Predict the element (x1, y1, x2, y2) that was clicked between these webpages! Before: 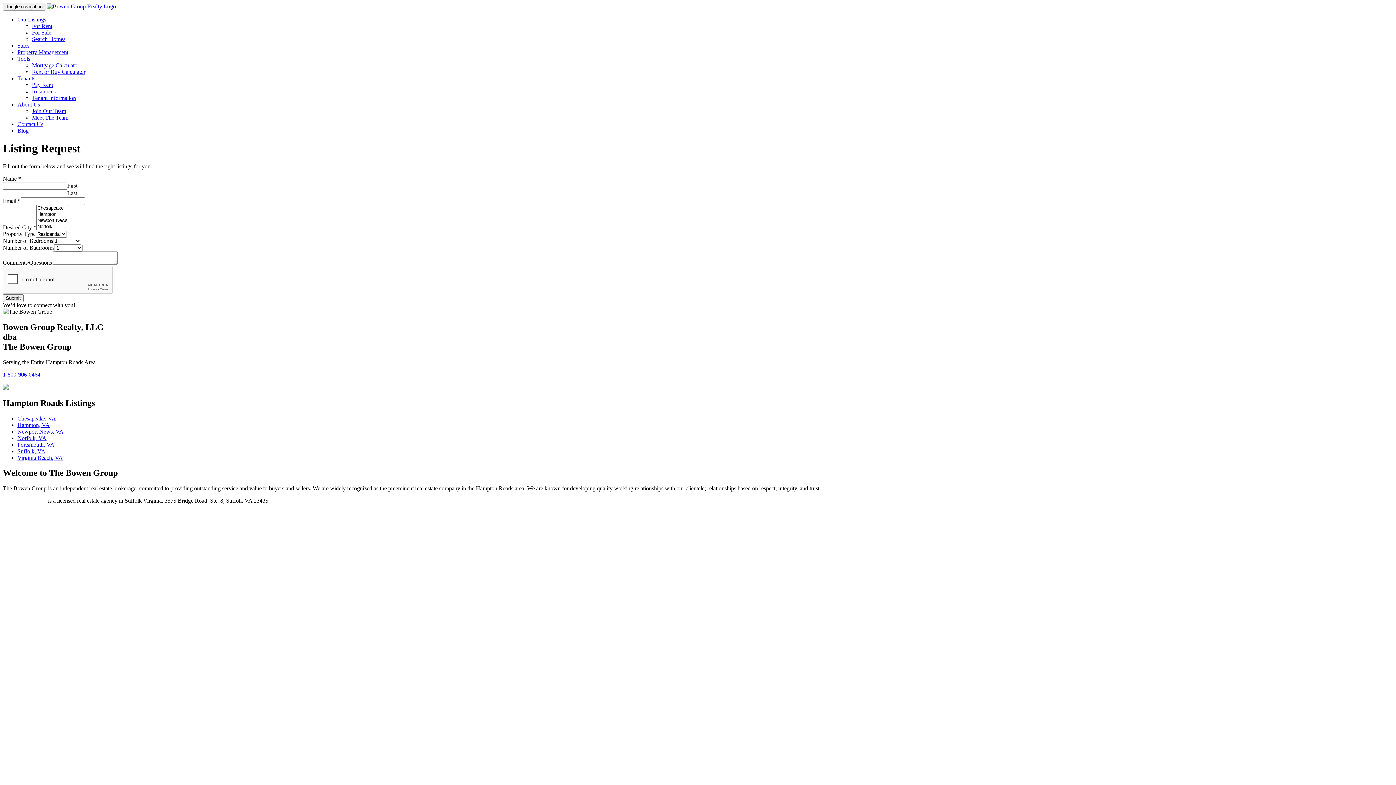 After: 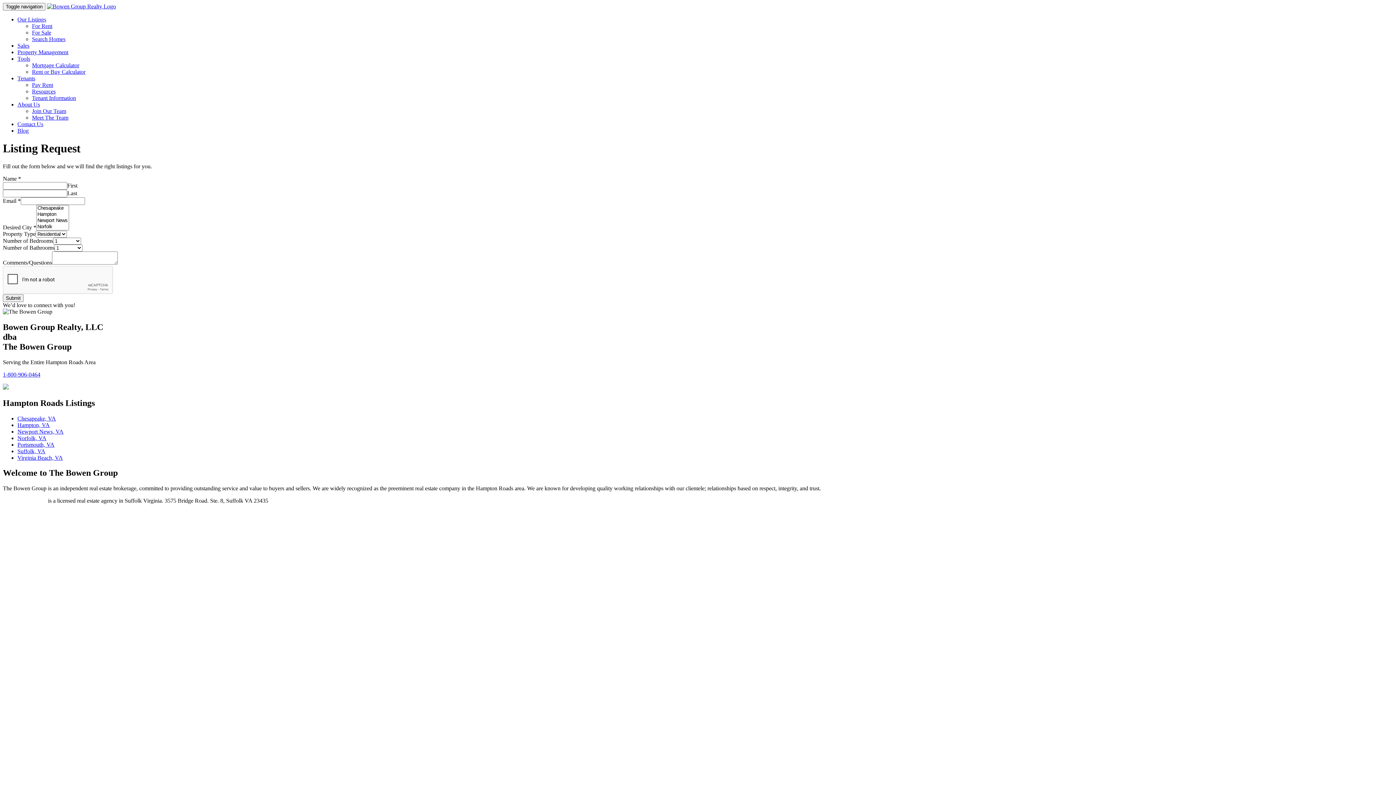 Action: label: Tools bbox: (17, 55, 30, 61)